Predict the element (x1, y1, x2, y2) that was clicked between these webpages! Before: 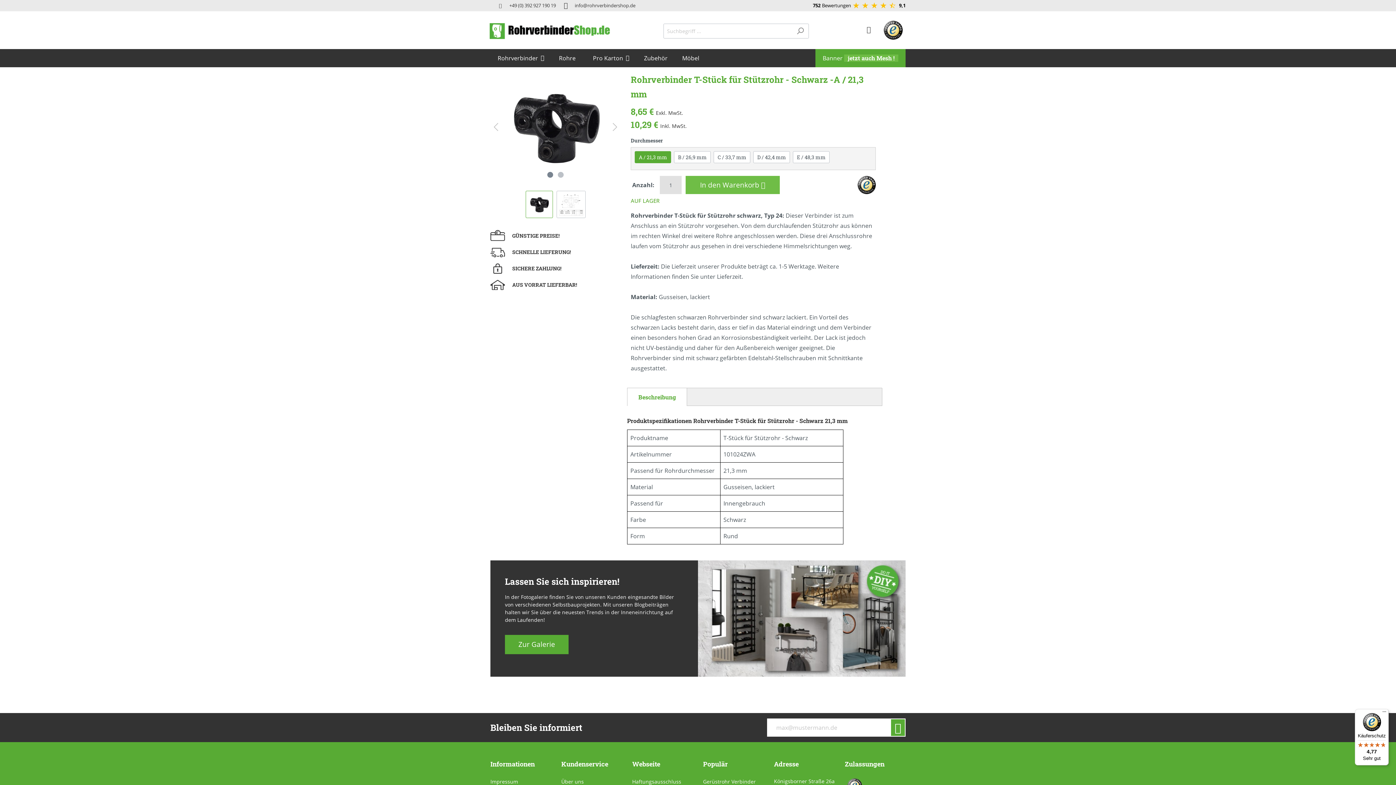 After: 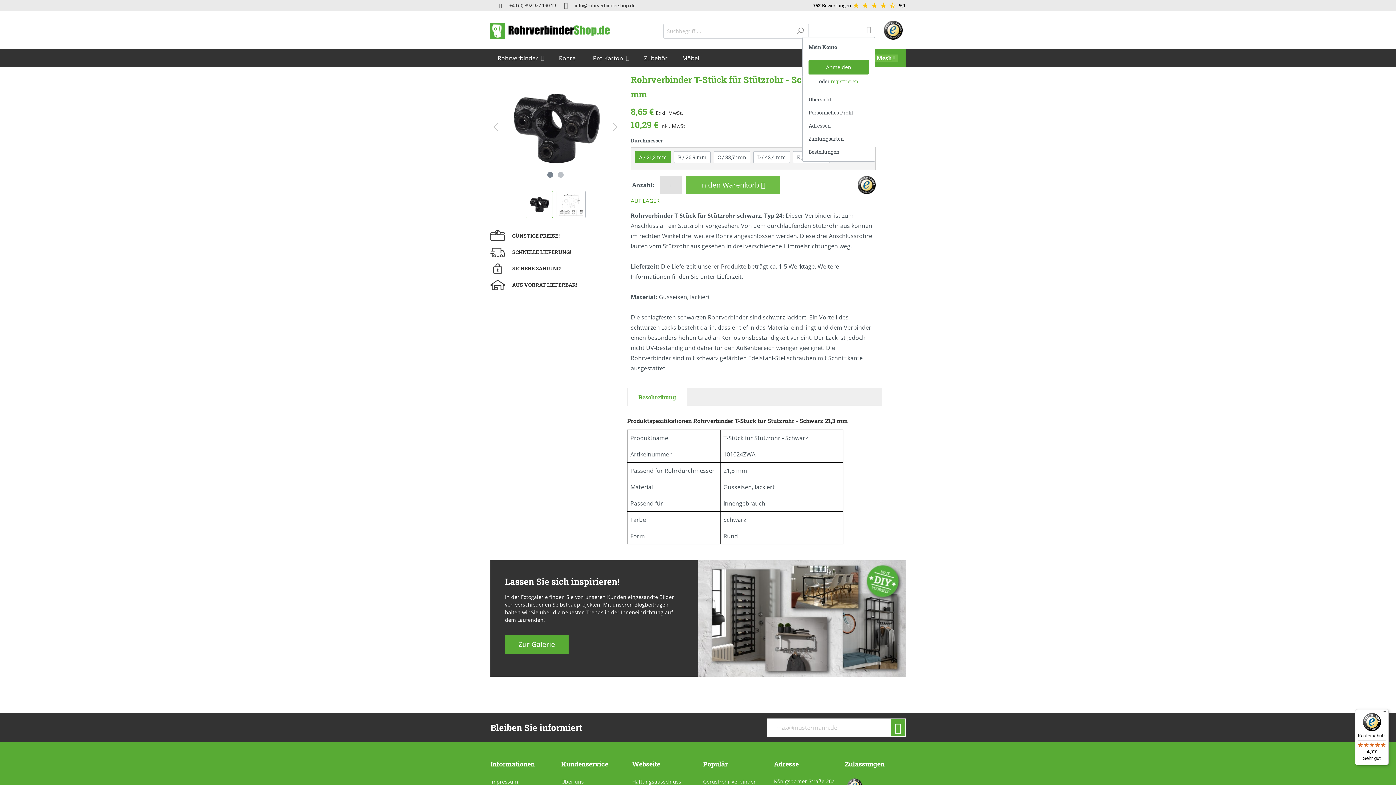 Action: bbox: (862, 23, 875, 37) label: Mein Konto